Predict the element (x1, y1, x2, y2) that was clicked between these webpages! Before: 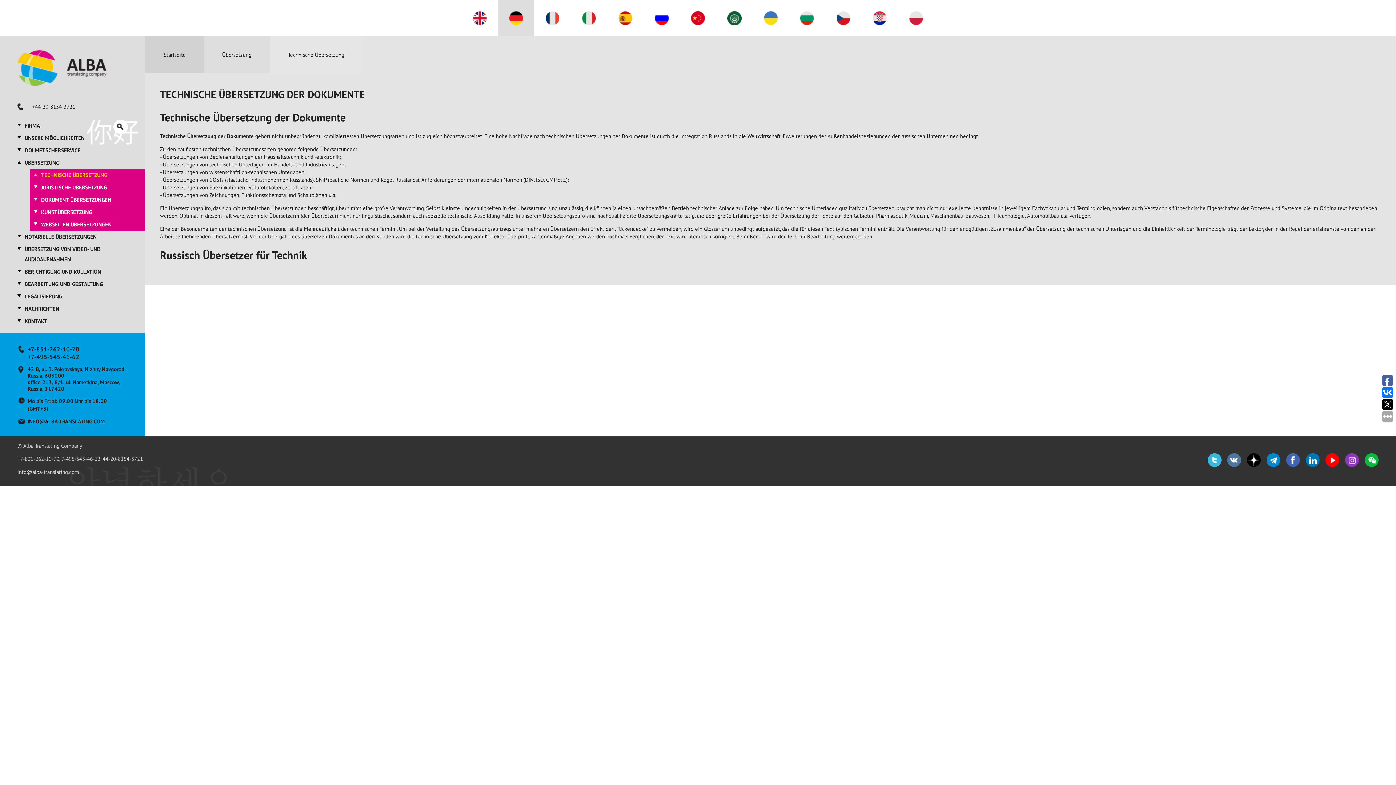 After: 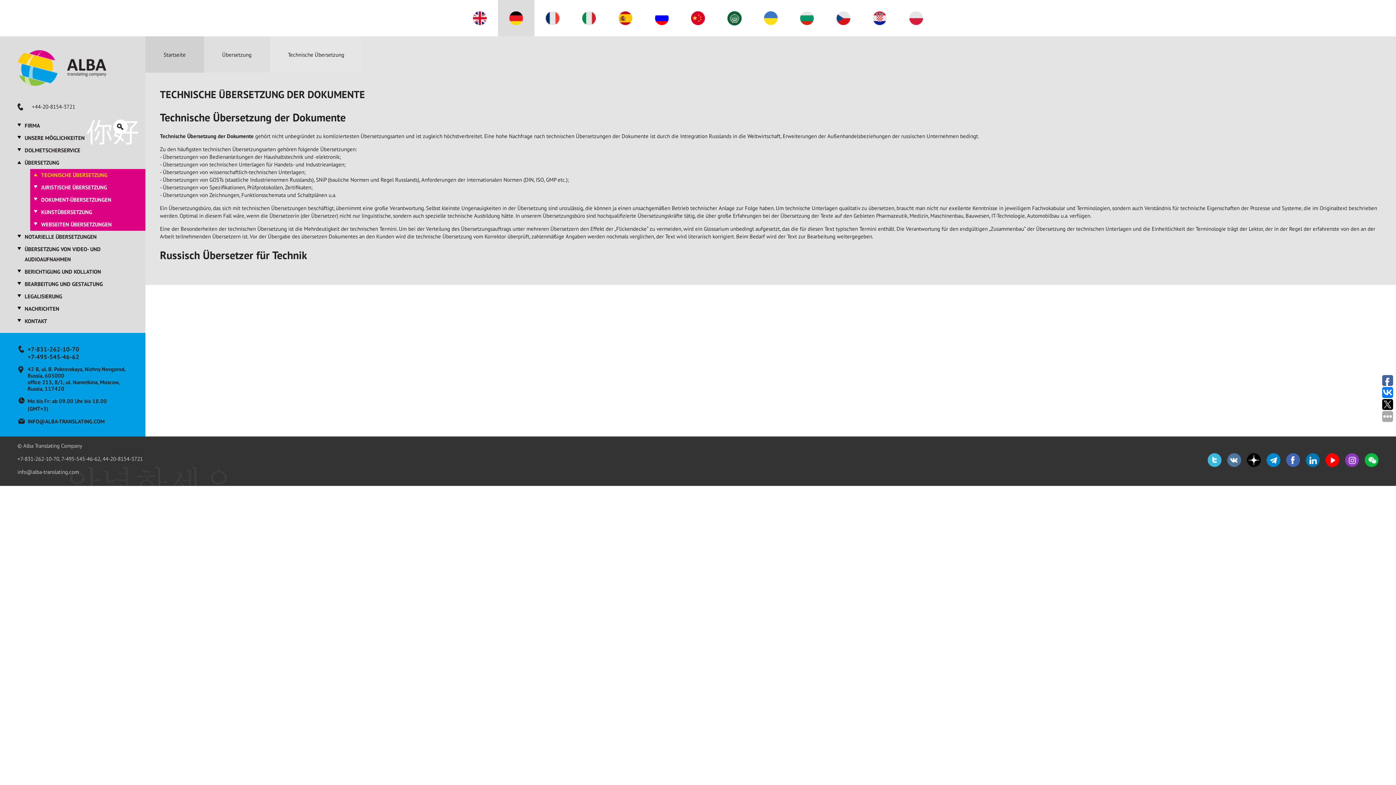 Action: bbox: (1382, 399, 1393, 410)